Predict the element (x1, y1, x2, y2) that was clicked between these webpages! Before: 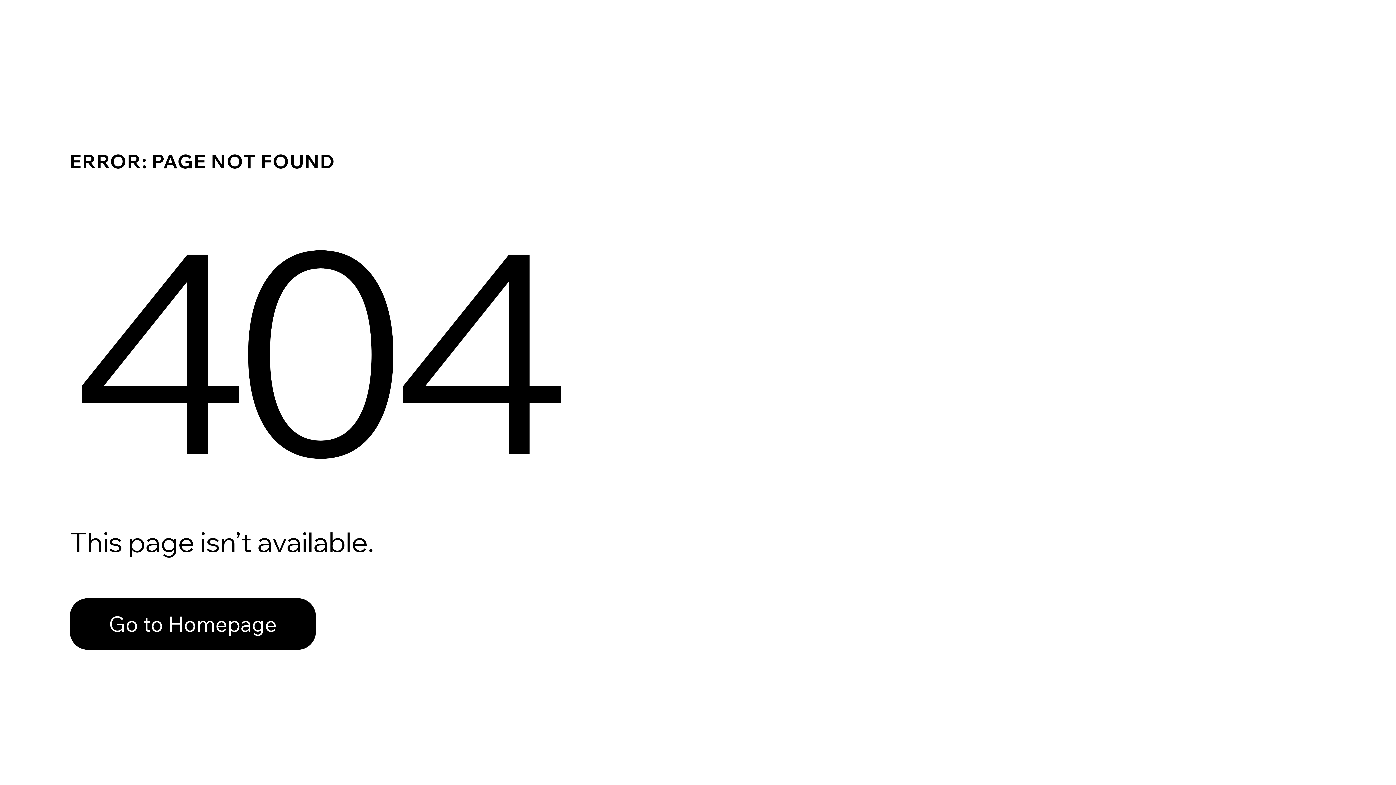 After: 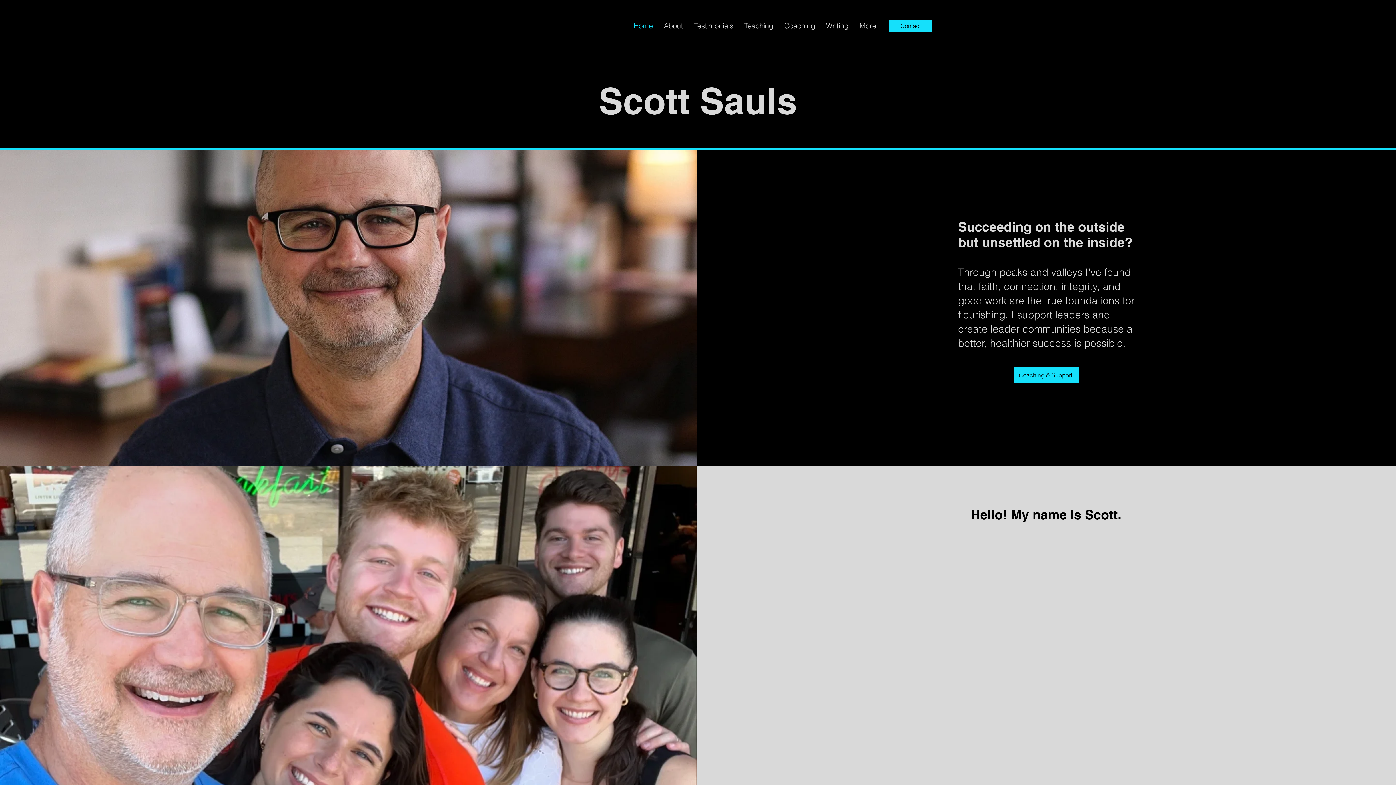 Action: label: Go to Homepage bbox: (69, 598, 316, 650)